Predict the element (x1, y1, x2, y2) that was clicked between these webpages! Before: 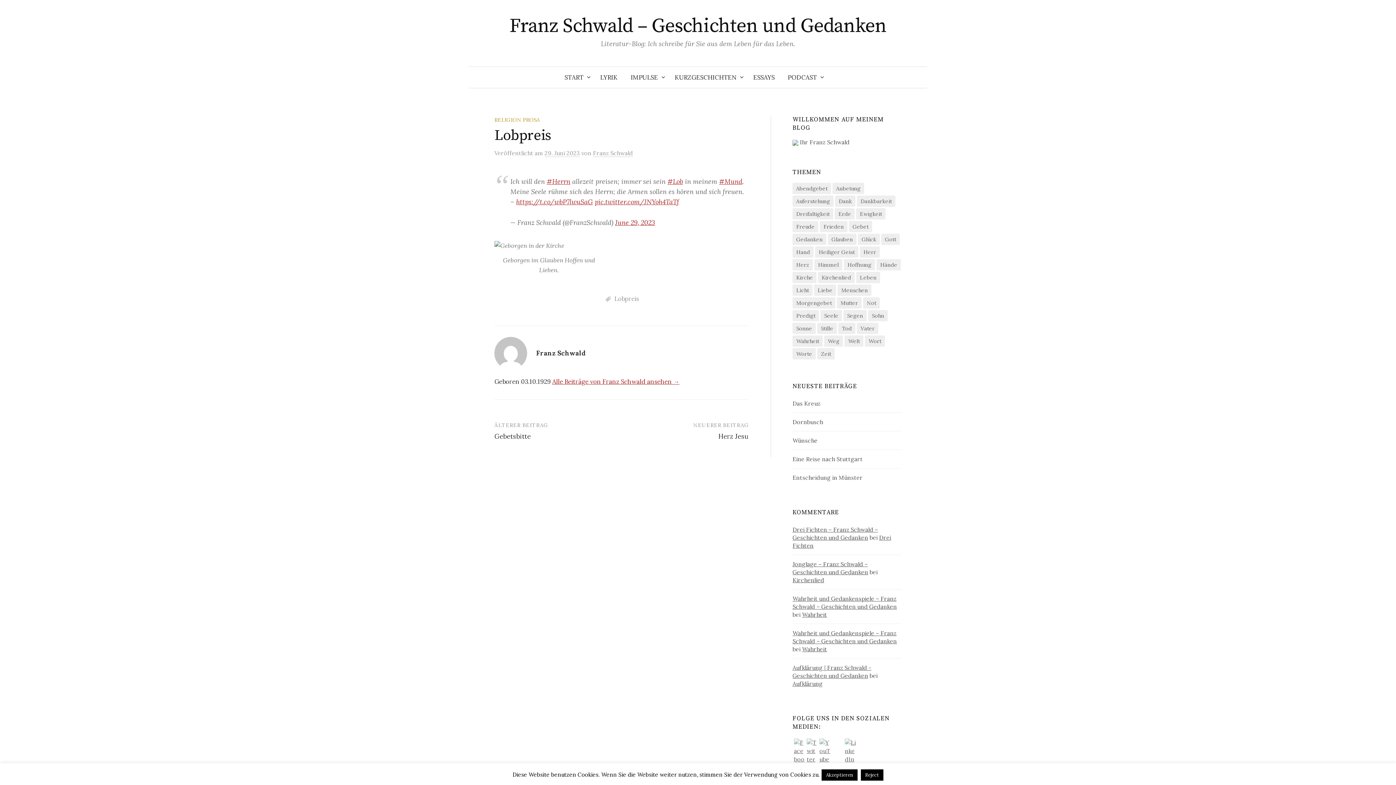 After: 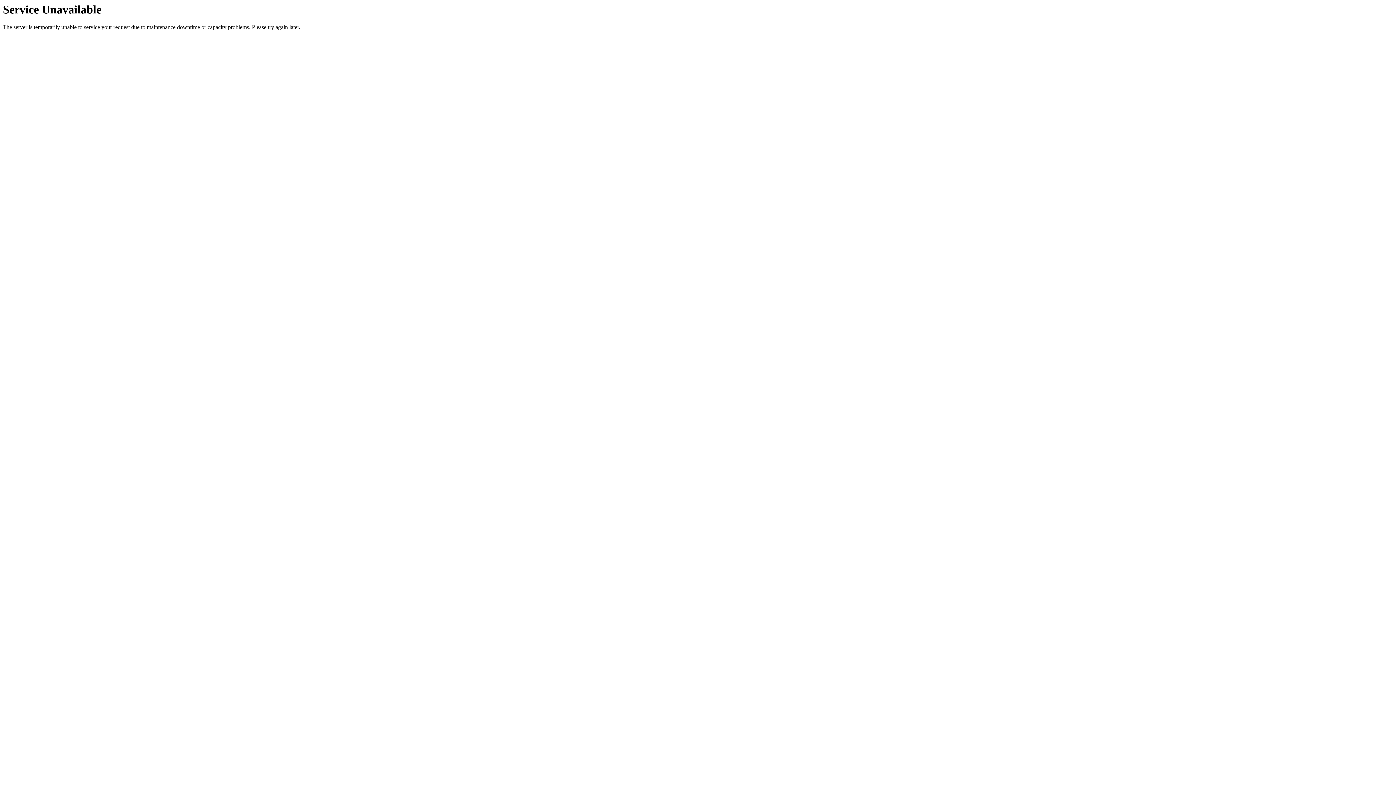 Action: label: Gebet (104 Einträge) bbox: (849, 221, 872, 232)